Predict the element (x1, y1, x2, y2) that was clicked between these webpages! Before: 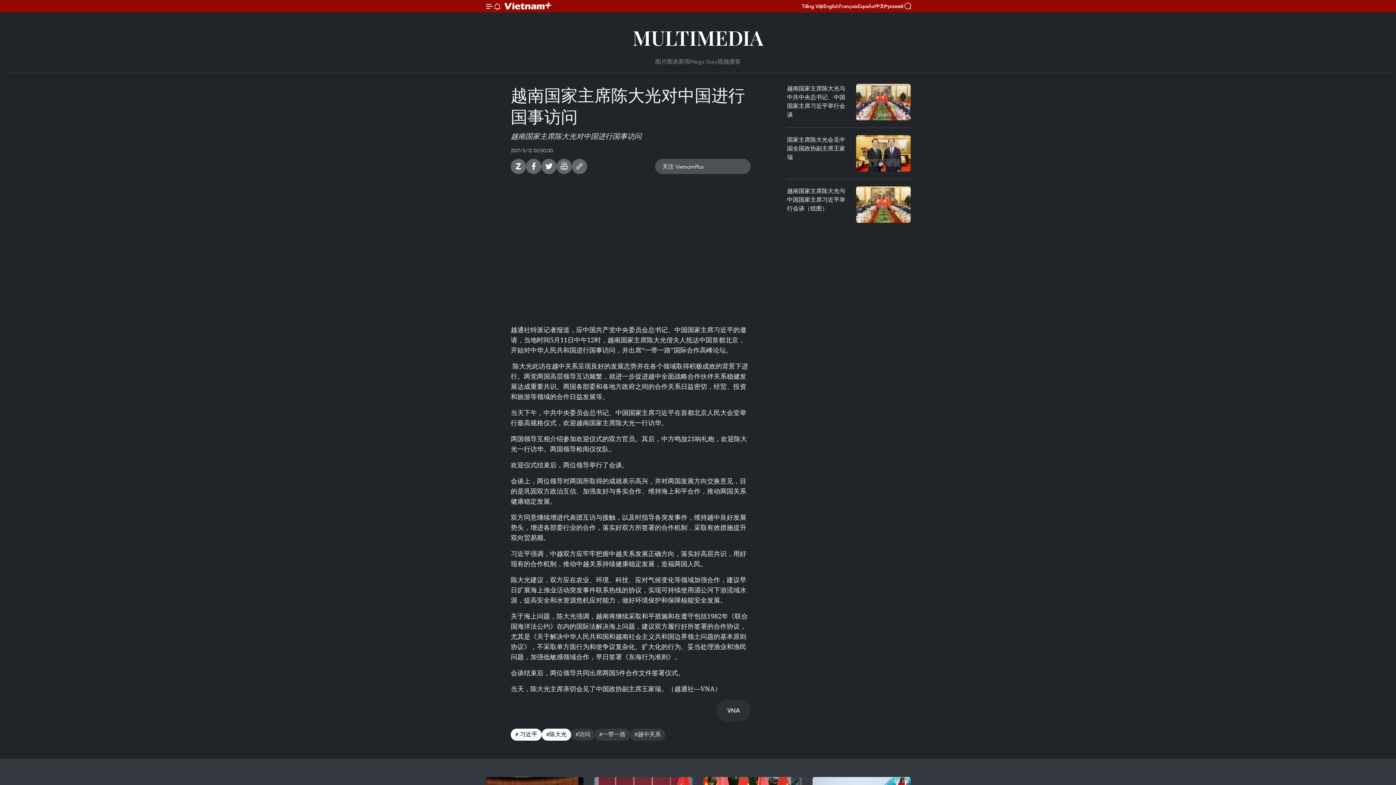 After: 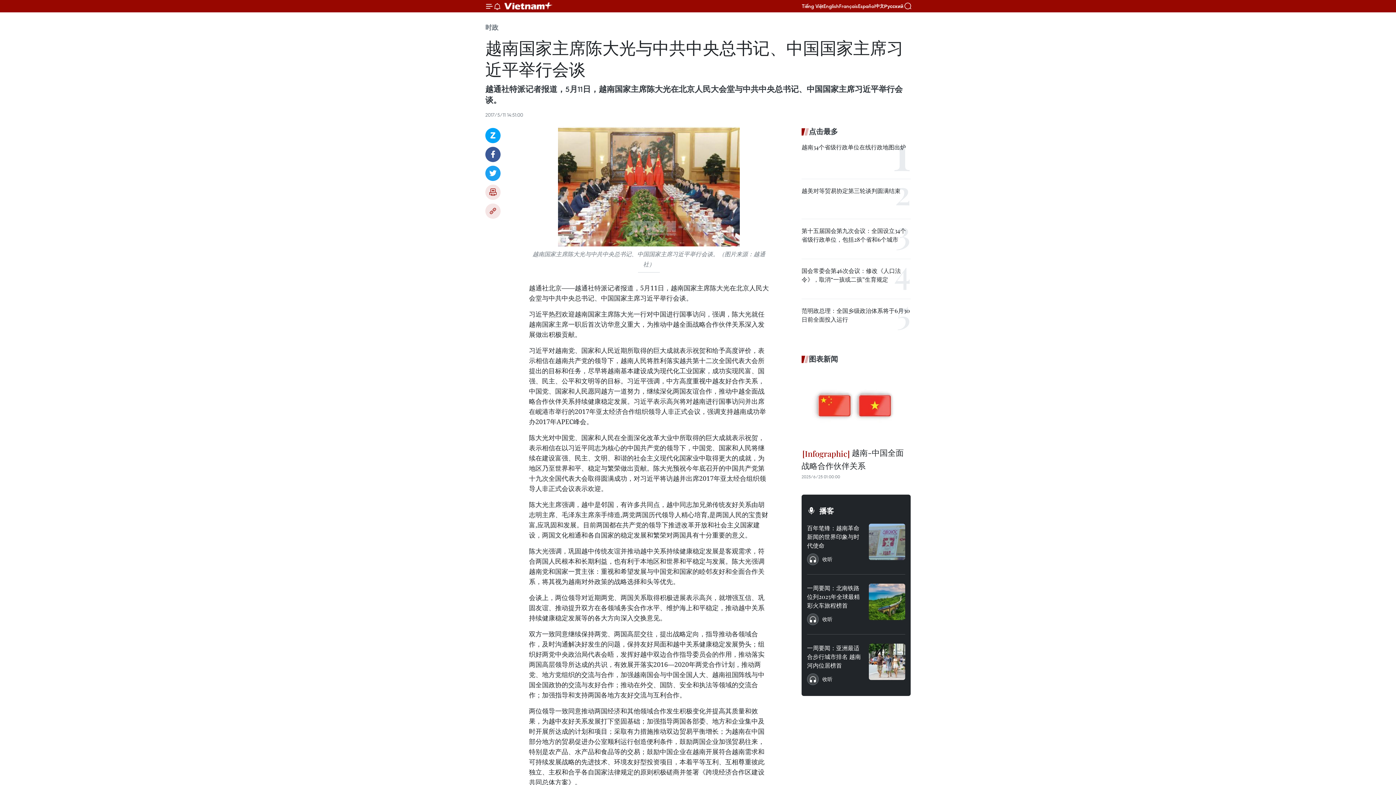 Action: label: 越南国家主席陈大光与中共中央总书记、中国国家主席习近平举行会谈 bbox: (787, 84, 850, 118)